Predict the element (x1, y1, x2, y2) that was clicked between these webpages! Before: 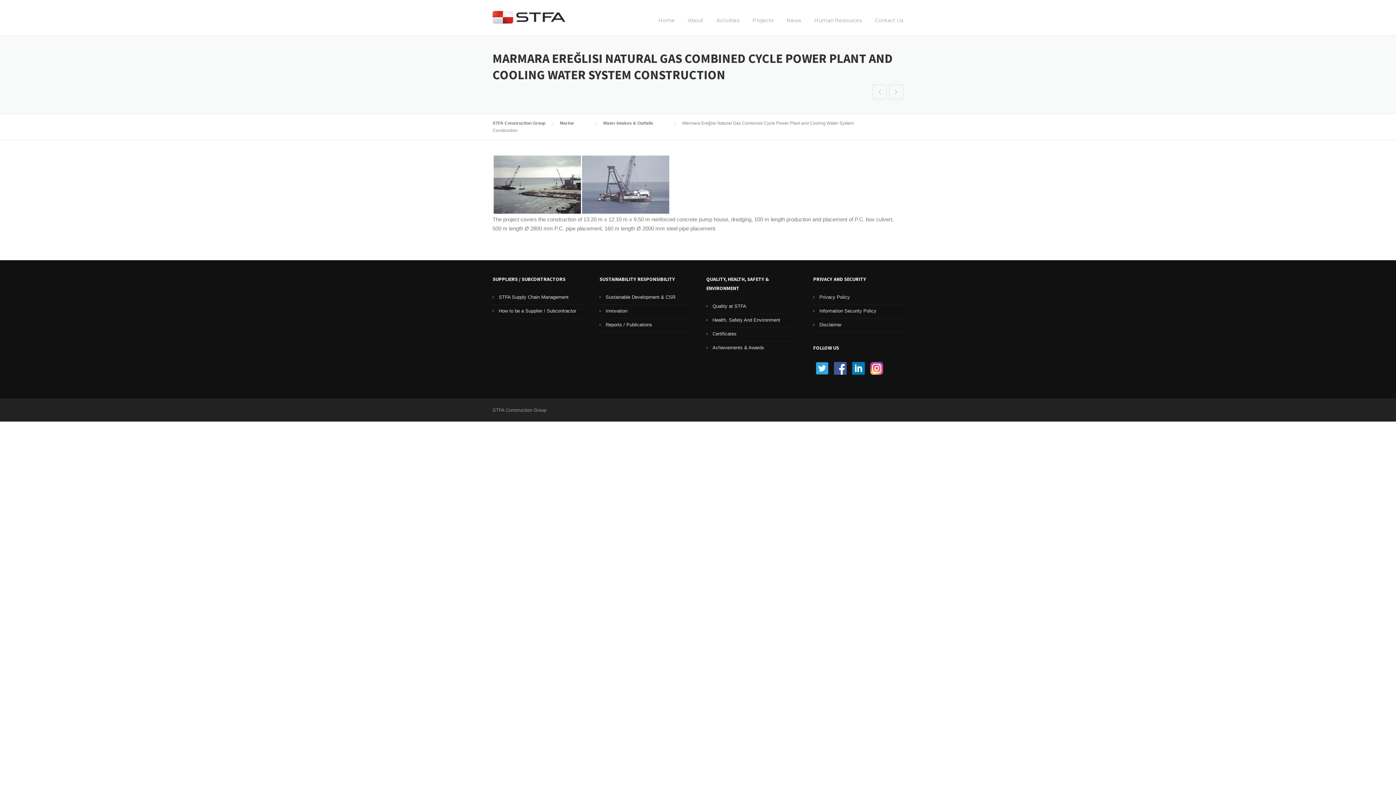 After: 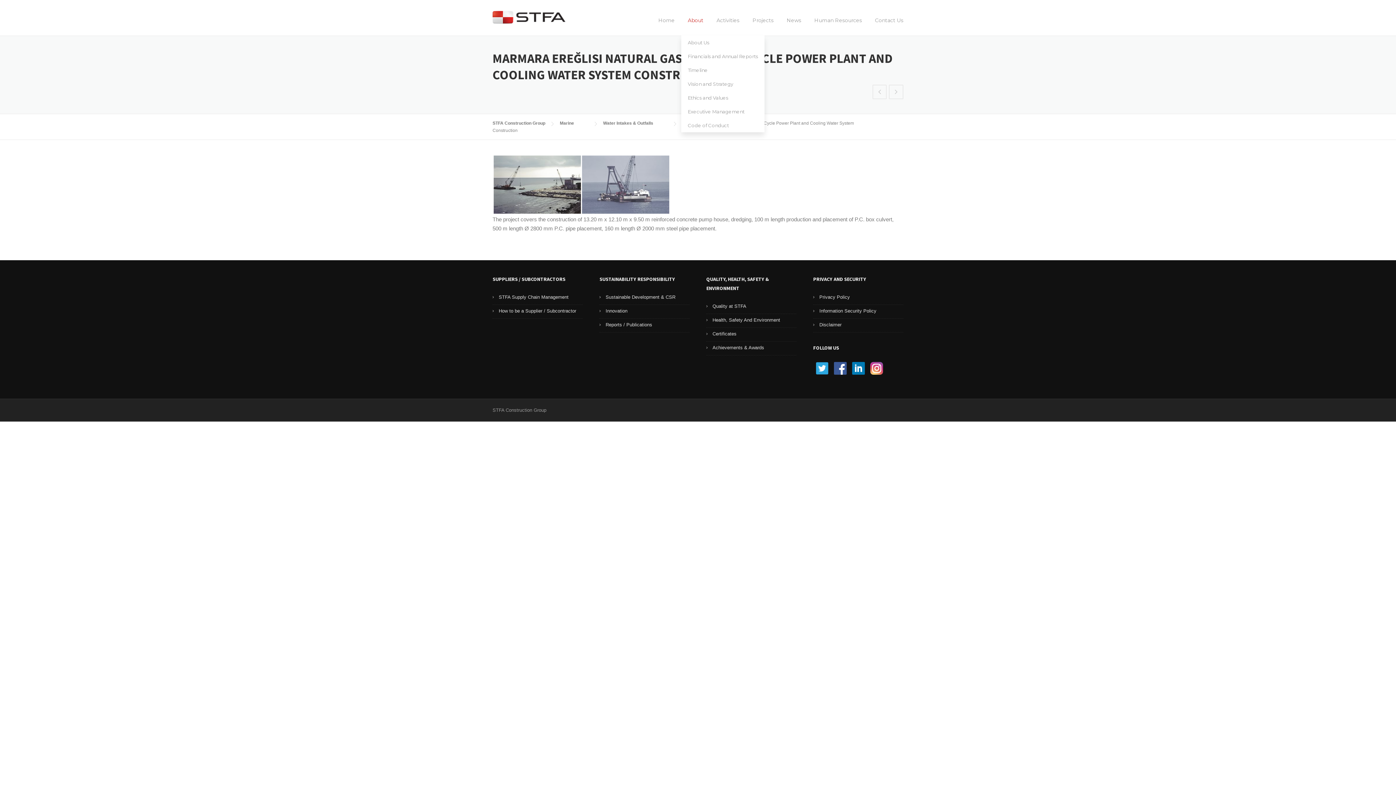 Action: bbox: (681, 16, 710, 35) label: About